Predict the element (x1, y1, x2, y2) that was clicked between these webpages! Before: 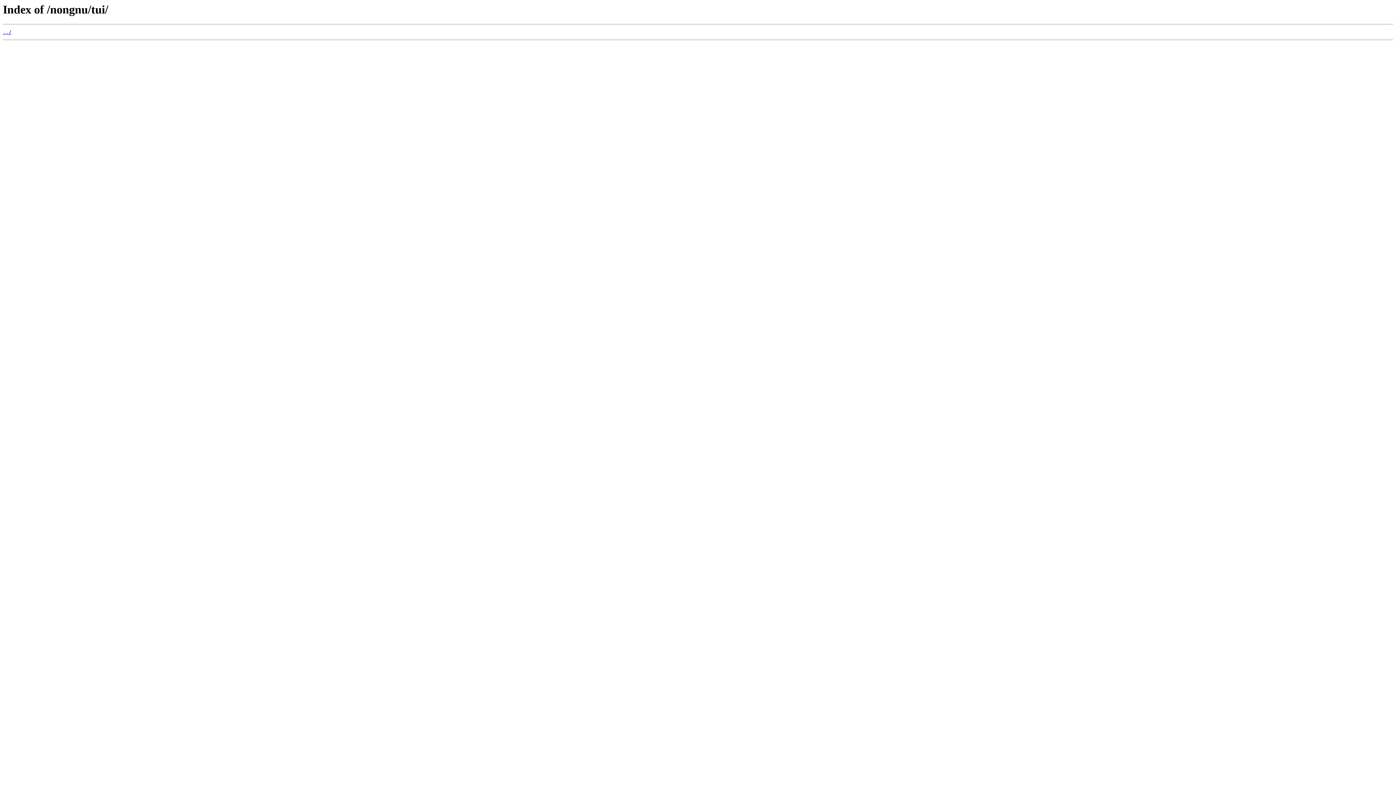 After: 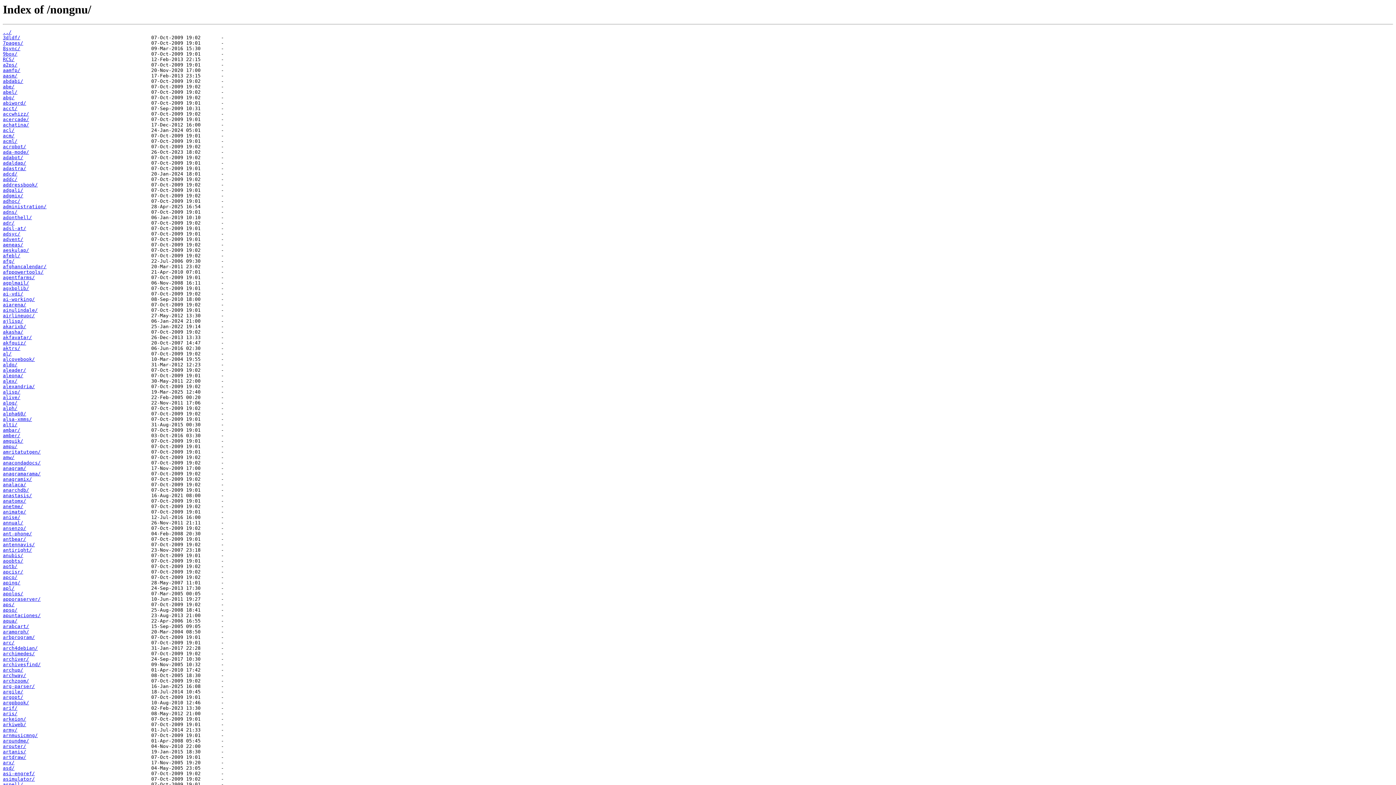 Action: label: ../ bbox: (2, 29, 11, 35)